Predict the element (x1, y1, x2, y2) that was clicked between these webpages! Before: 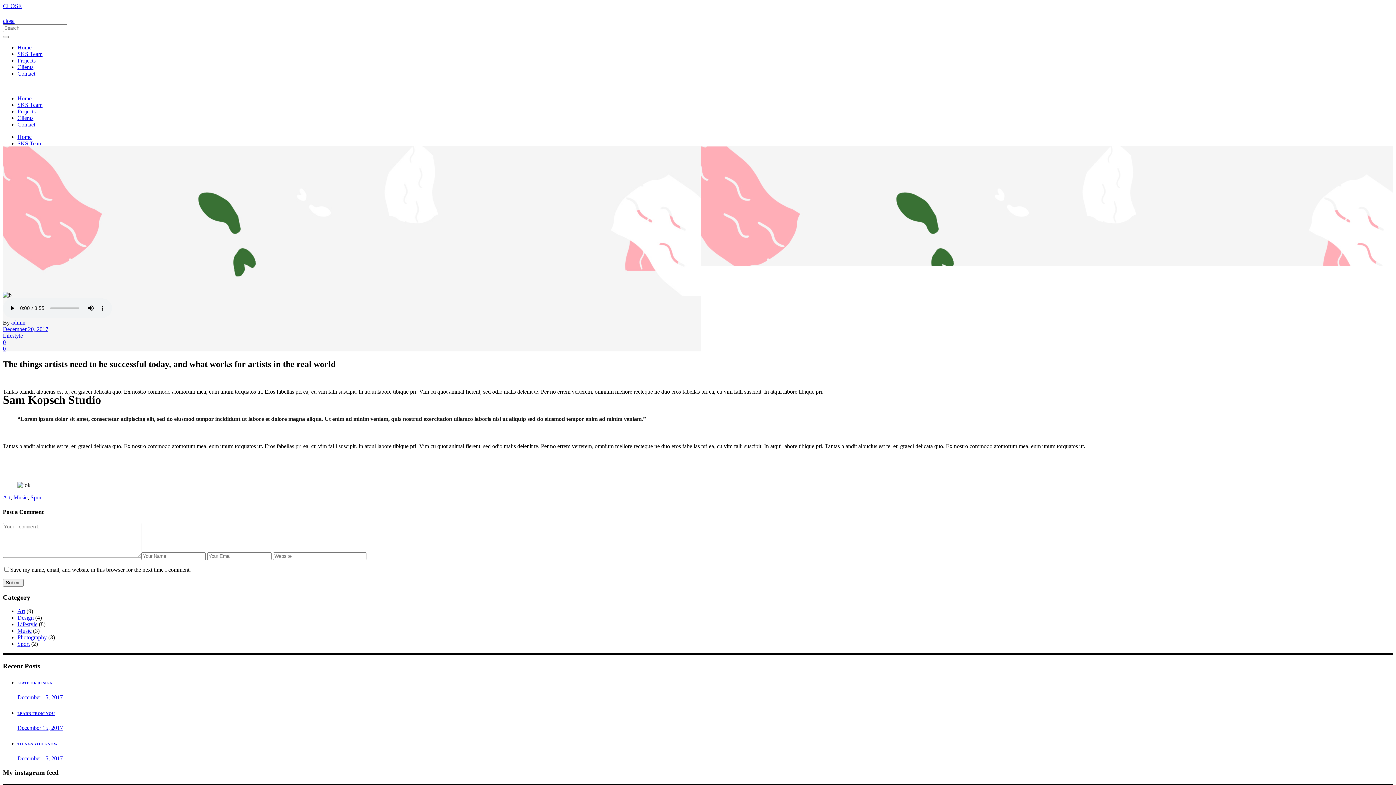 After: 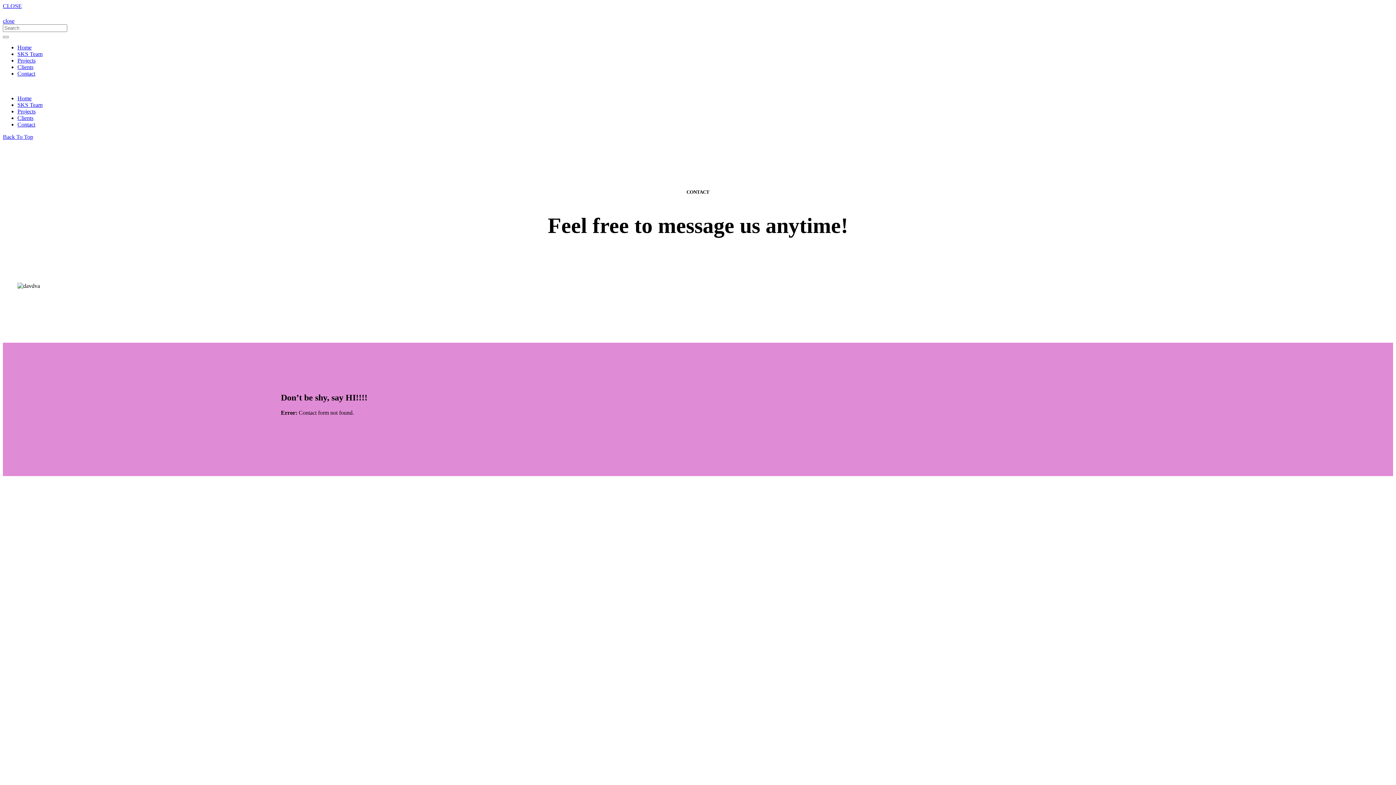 Action: label: Contact bbox: (17, 70, 35, 76)